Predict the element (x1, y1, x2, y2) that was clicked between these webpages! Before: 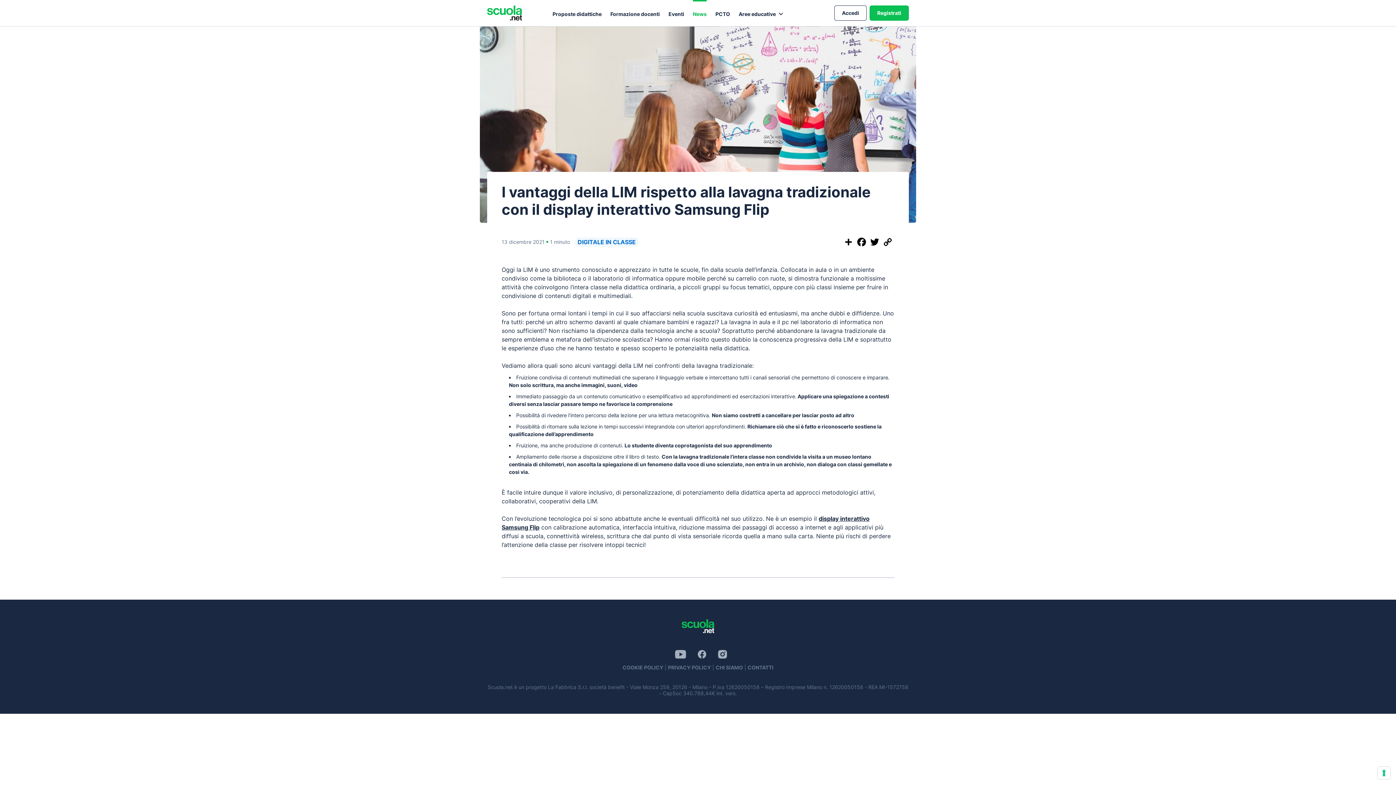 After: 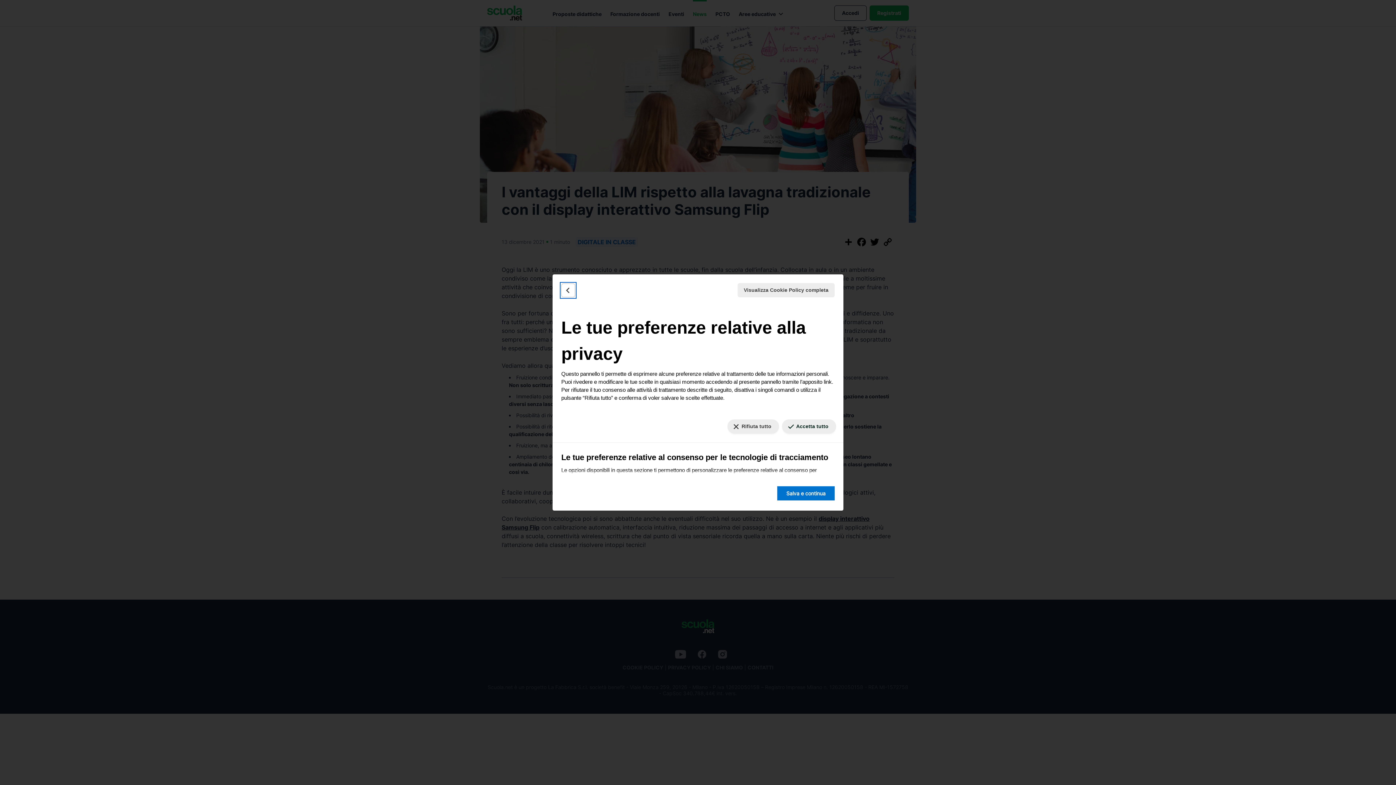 Action: bbox: (1378, 767, 1390, 779) label: Le tue preferenze relative al consenso per le tecnologie di tracciamento